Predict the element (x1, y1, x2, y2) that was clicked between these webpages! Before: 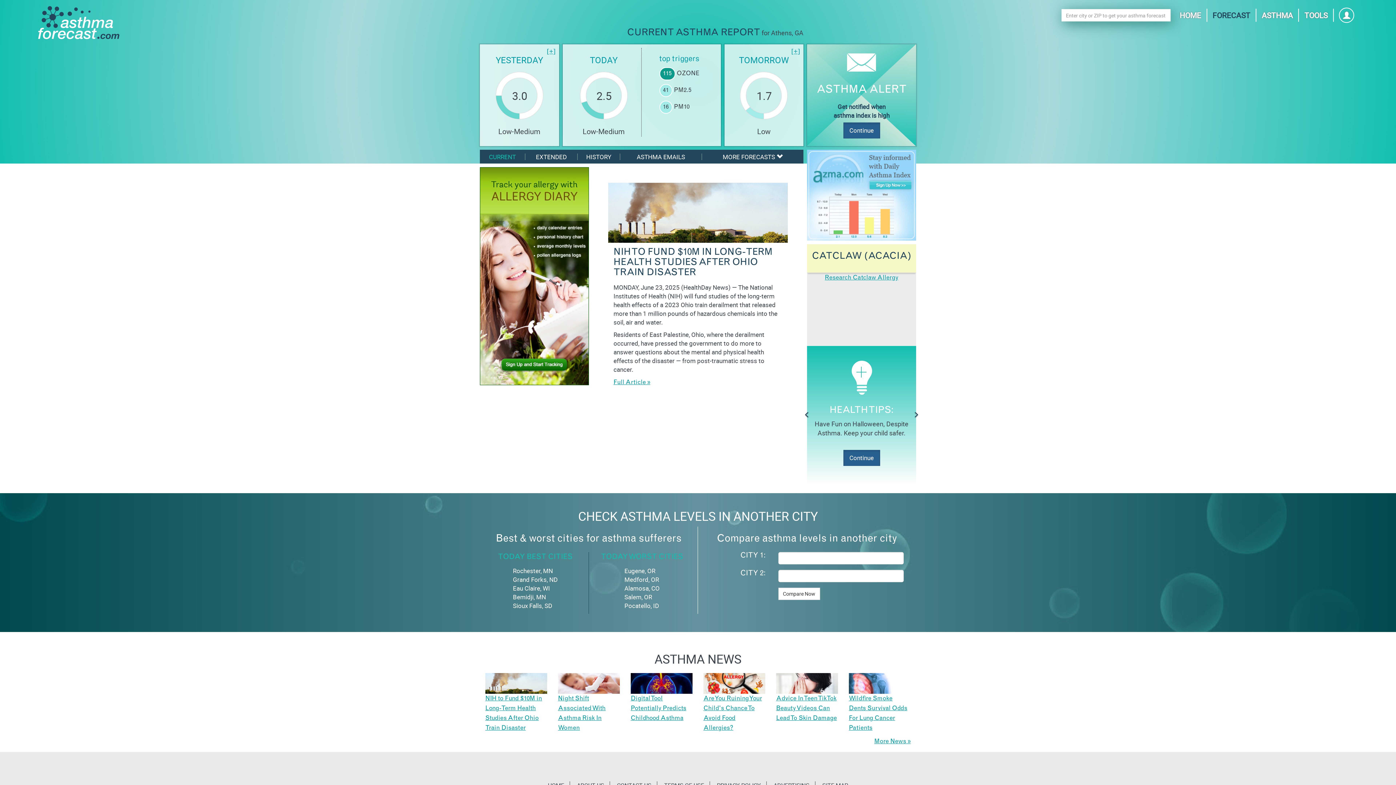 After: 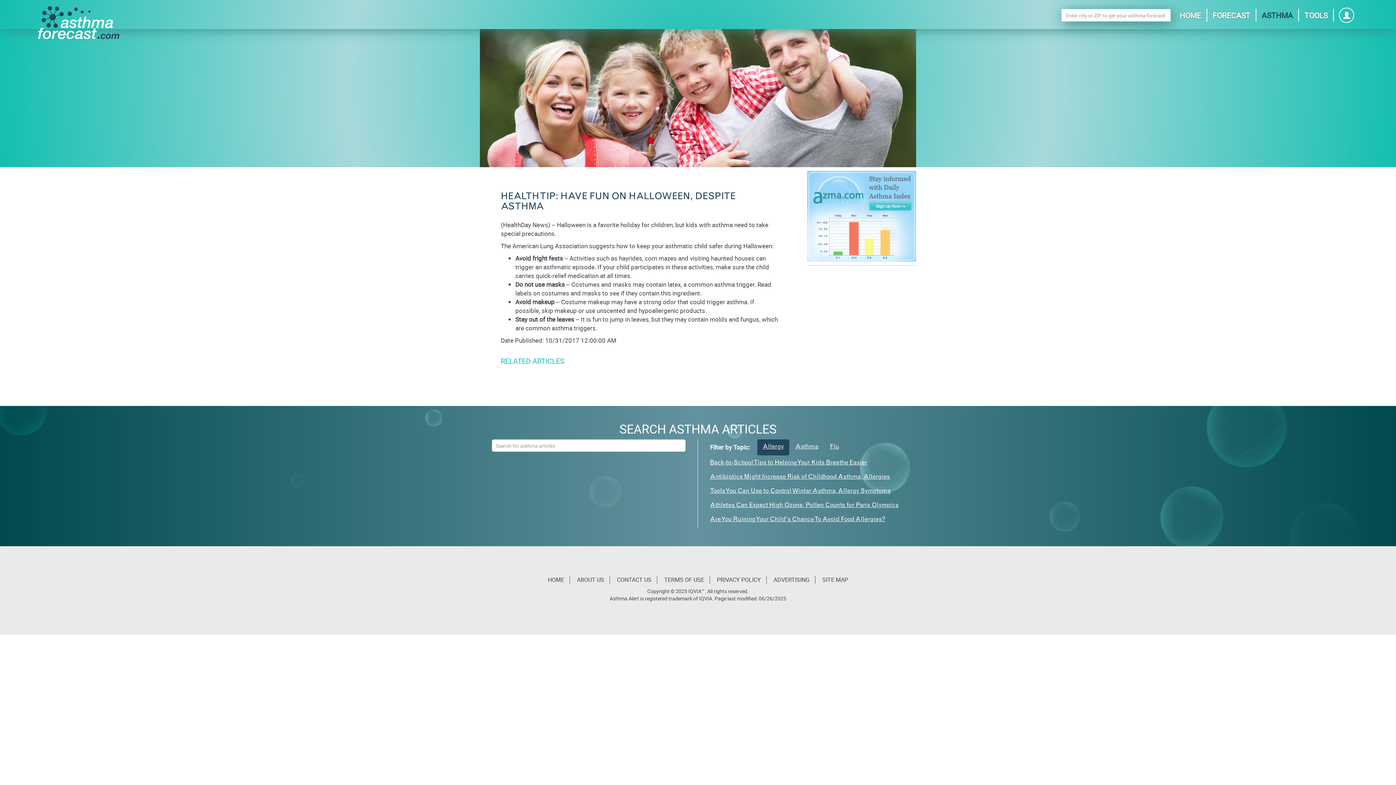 Action: label: Continue bbox: (843, 450, 880, 466)